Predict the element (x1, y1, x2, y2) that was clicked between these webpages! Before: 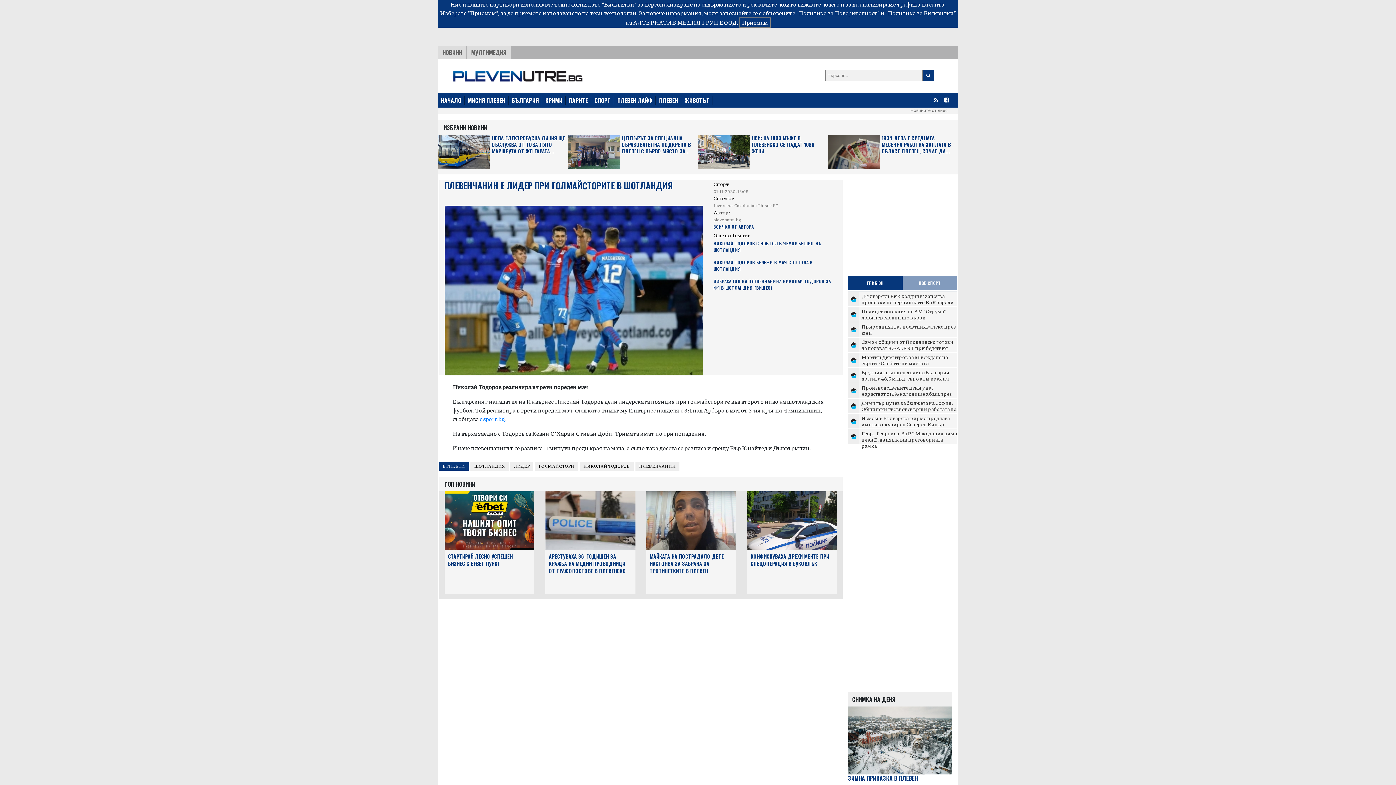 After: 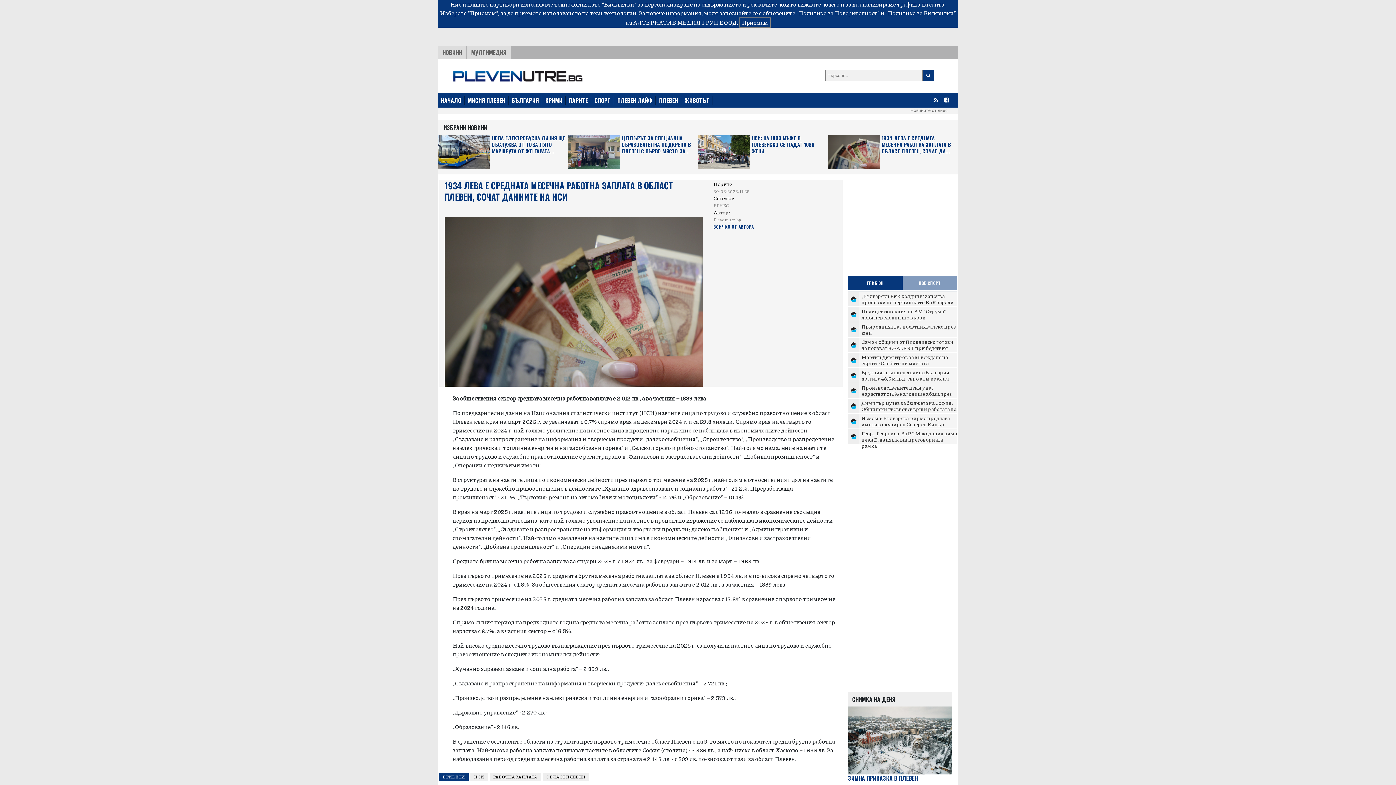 Action: bbox: (880, 134, 958, 169) label: 1934 ЛЕВА Е СРЕДНАТА МЕСЕЧНА РАБОТНА ЗАПЛАТА В ОБЛАСТ ПЛЕВЕН, СОЧАТ ДА...